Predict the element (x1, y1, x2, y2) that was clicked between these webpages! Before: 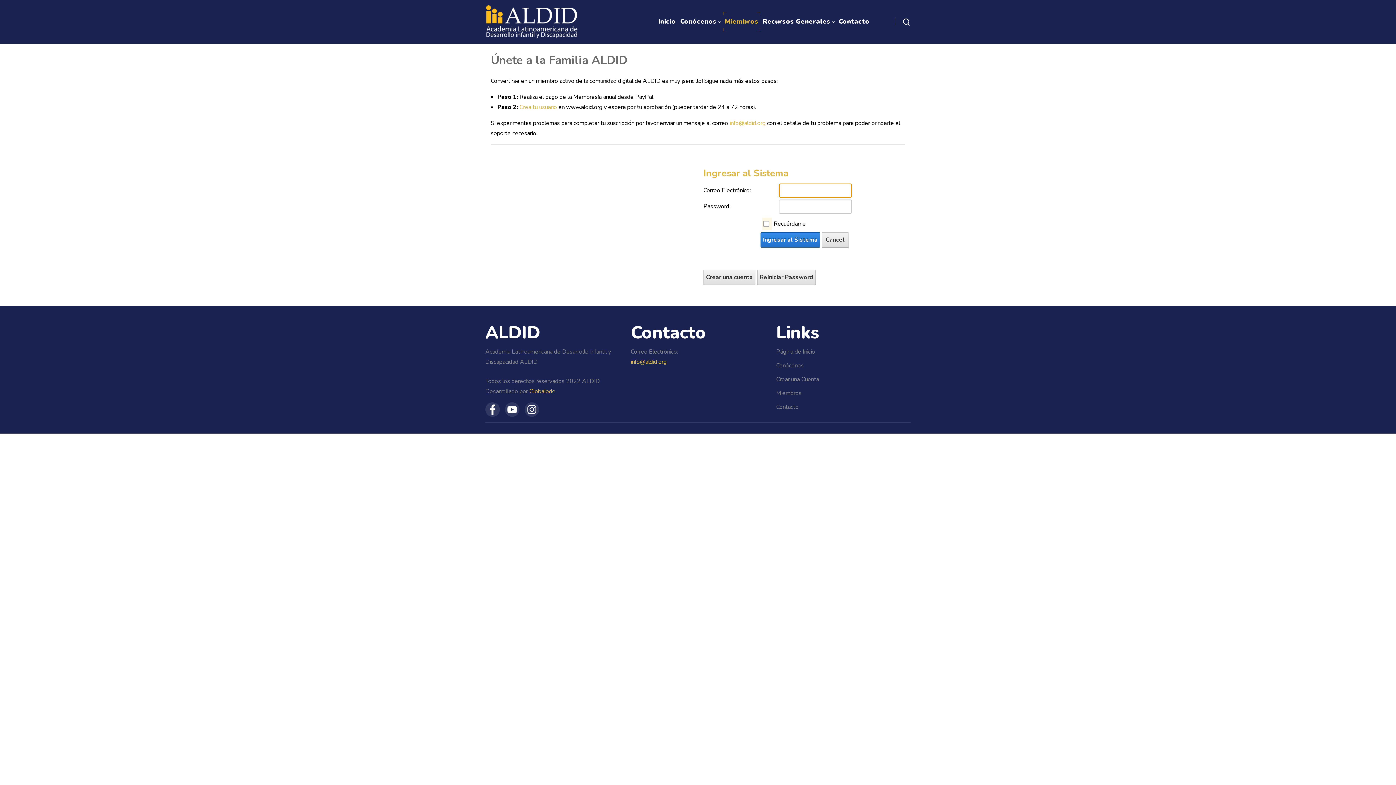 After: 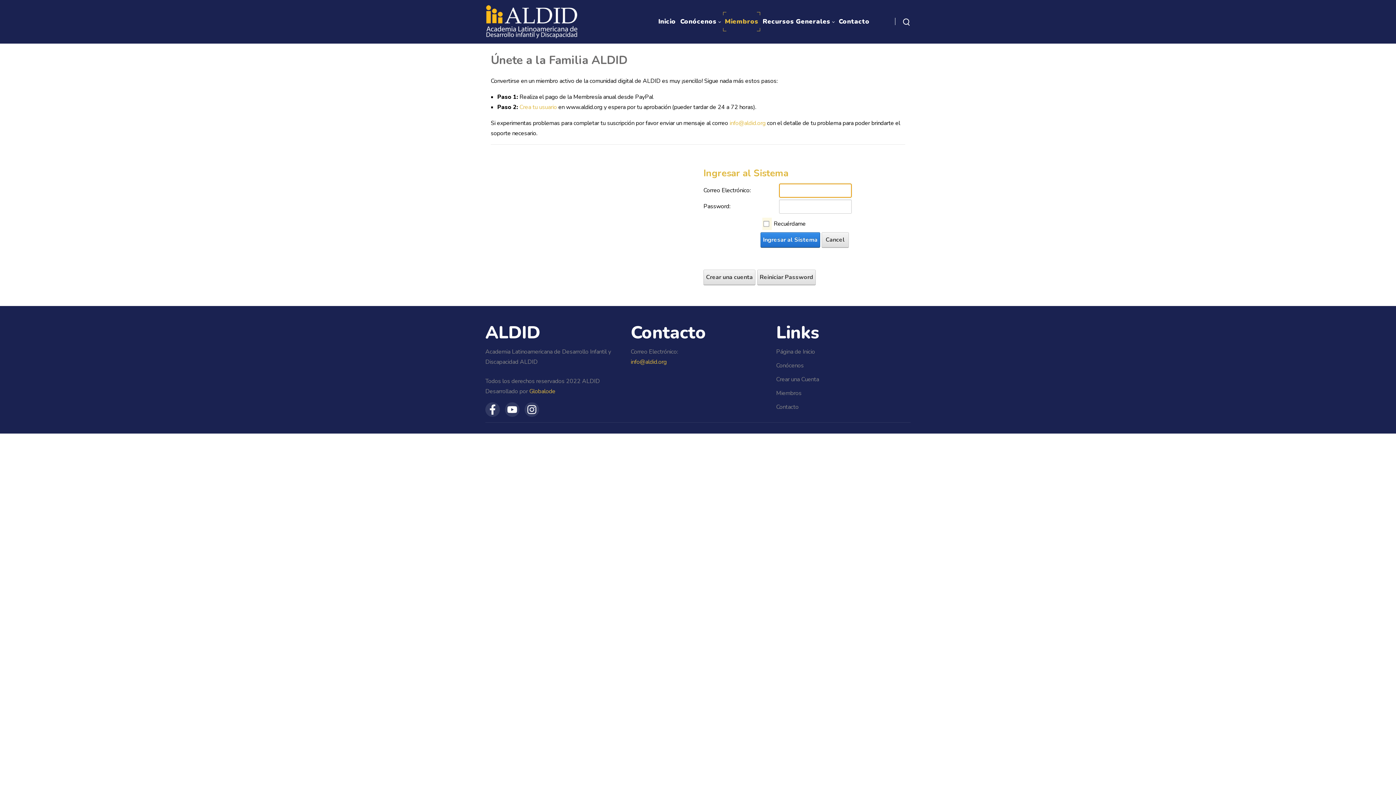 Action: bbox: (723, 12, 760, 31) label: Miembros